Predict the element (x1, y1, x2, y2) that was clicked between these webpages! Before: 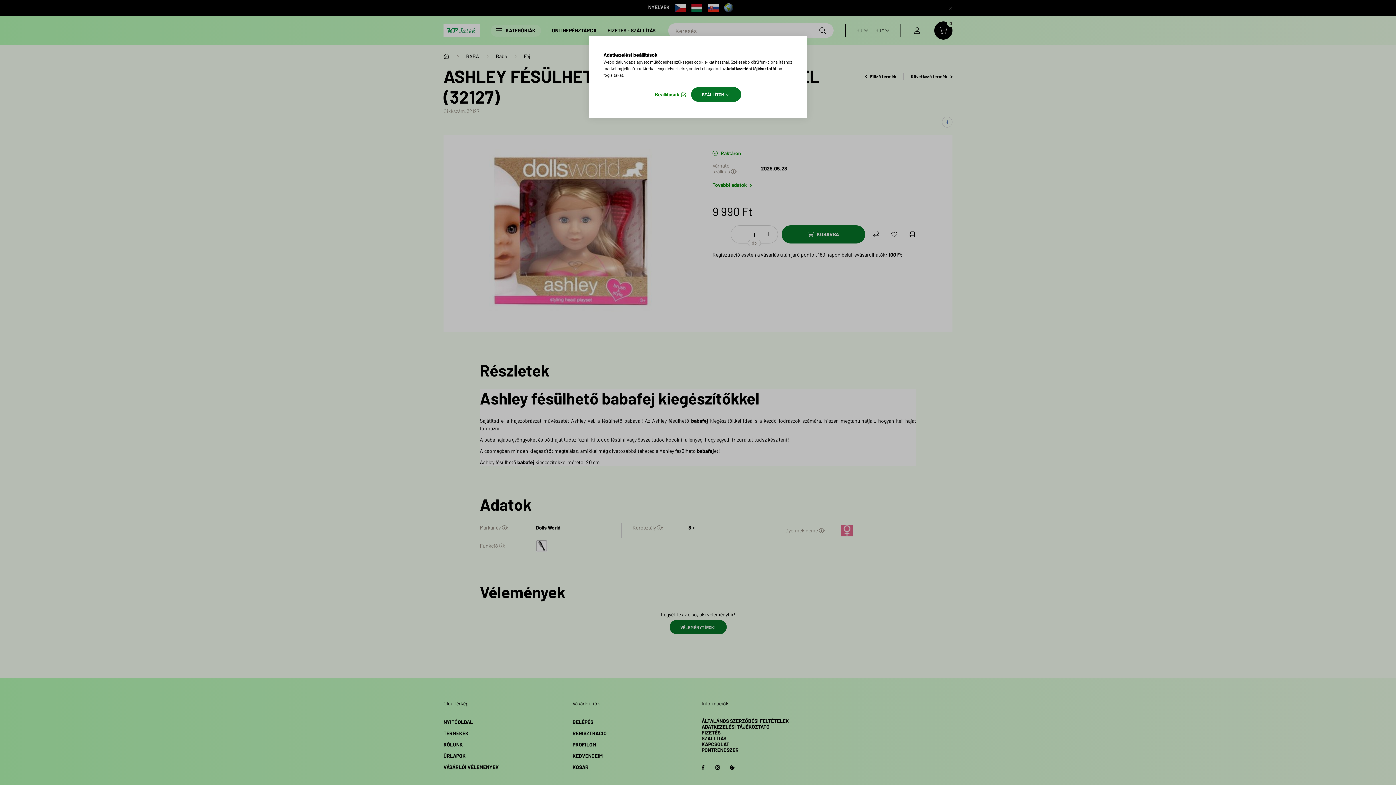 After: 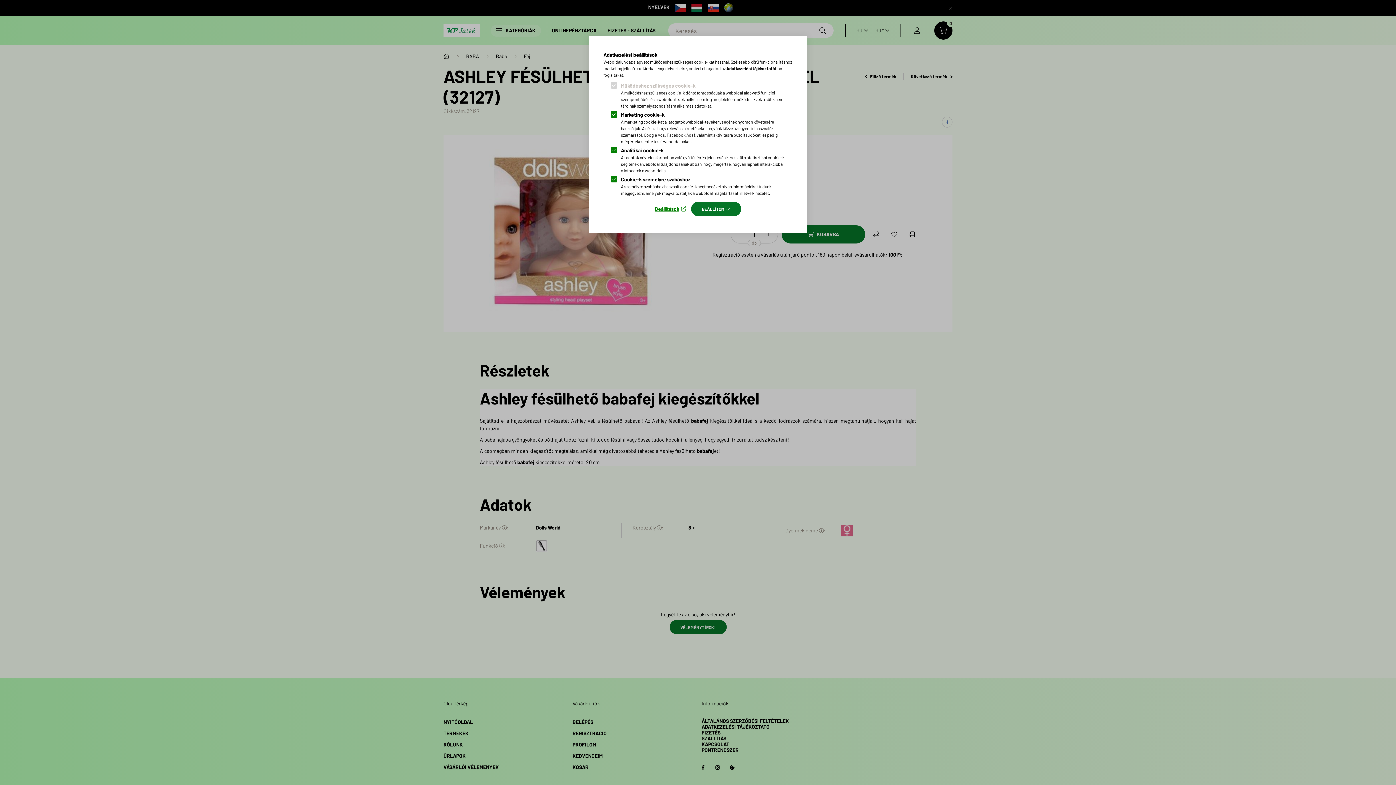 Action: label: Beállítások bbox: (655, 89, 686, 99)